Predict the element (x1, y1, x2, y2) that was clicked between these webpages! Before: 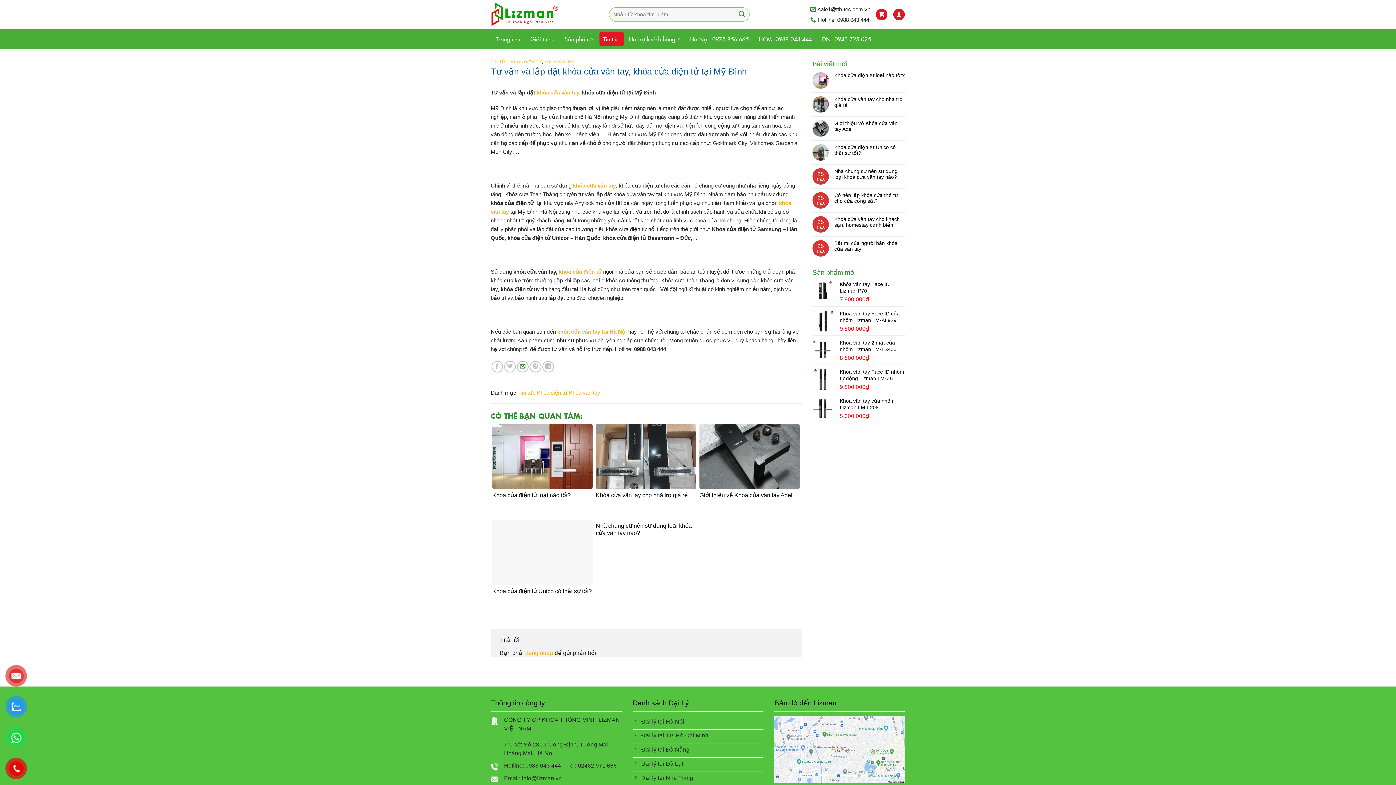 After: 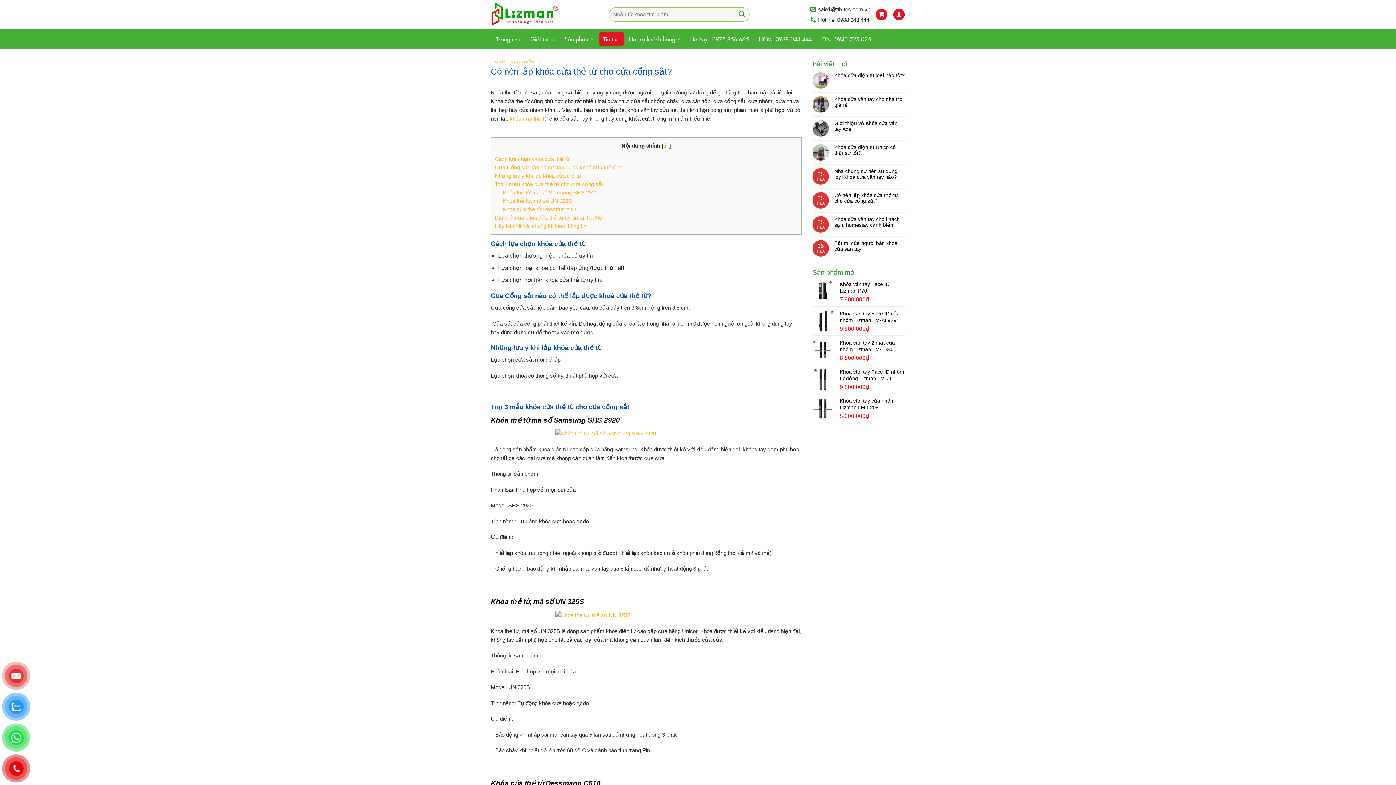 Action: bbox: (834, 192, 905, 204) label: Có nên lắp khóa cửa thẻ từ cho cửa cổng sắt?